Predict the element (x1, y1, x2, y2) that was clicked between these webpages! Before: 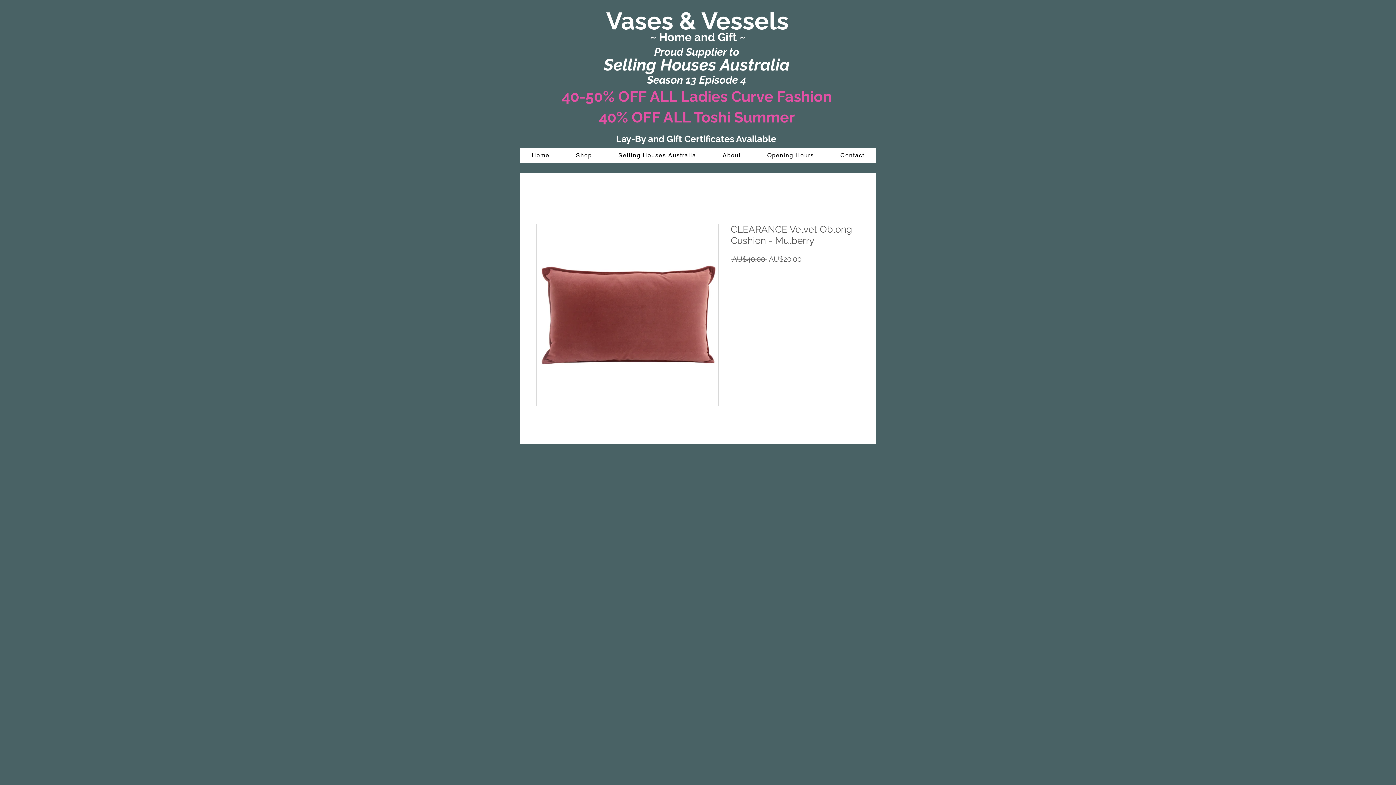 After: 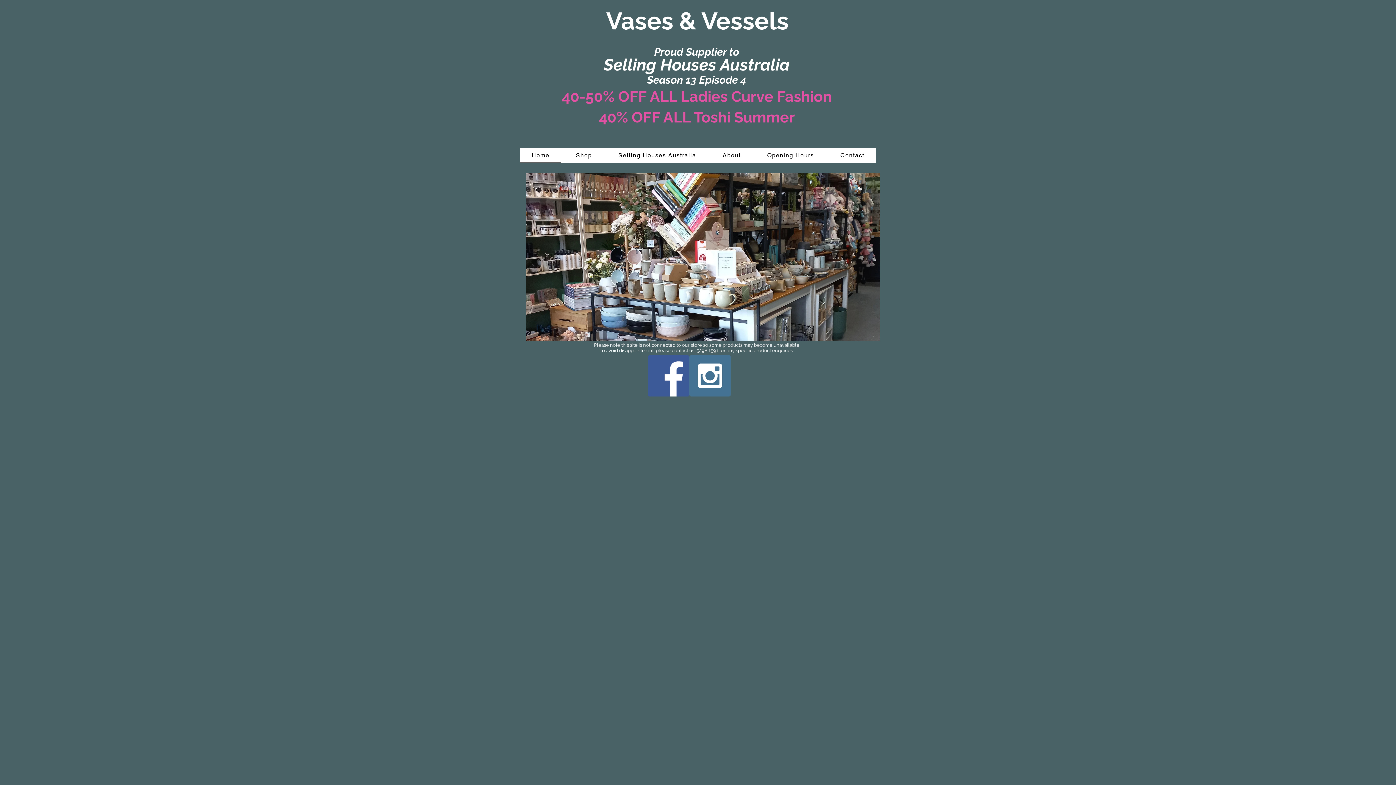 Action: label: Home bbox: (520, 148, 561, 163)